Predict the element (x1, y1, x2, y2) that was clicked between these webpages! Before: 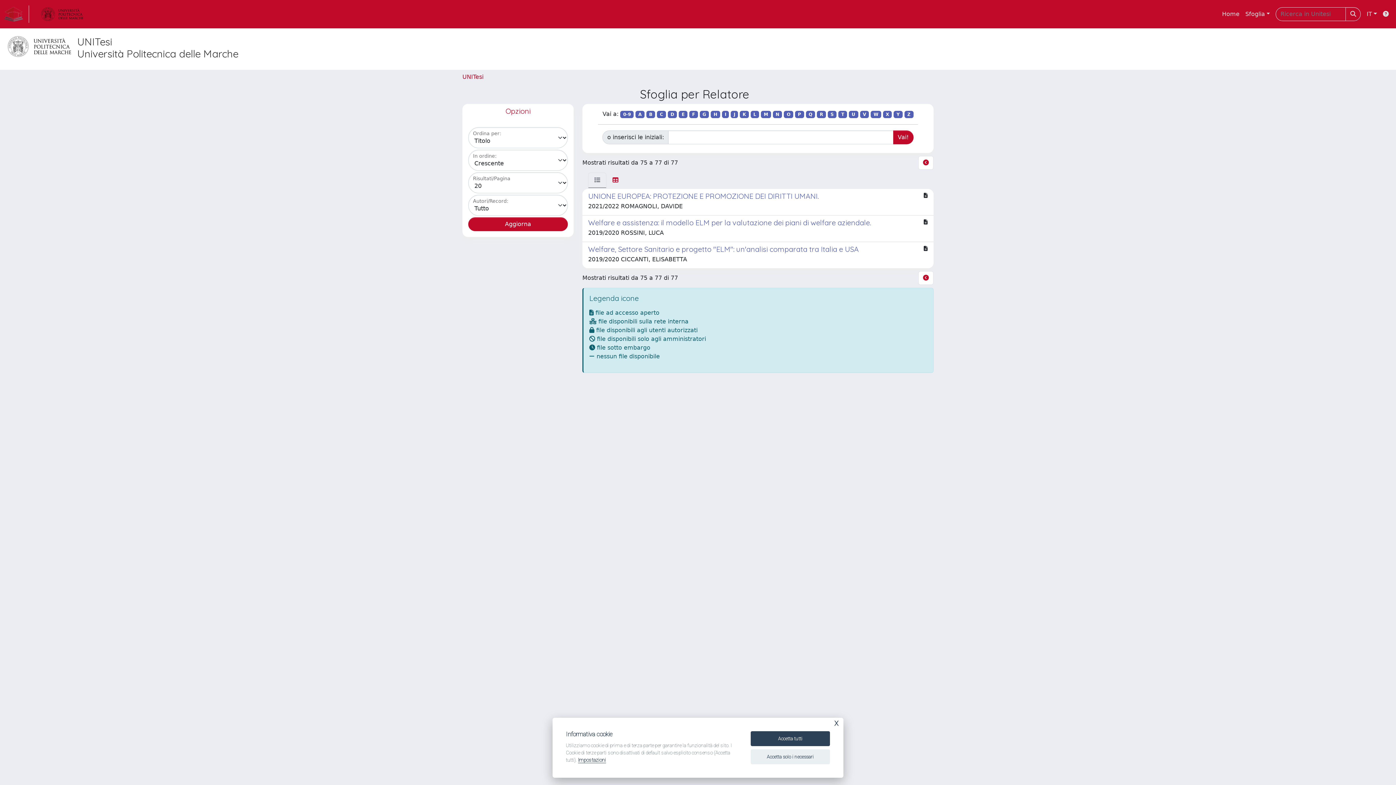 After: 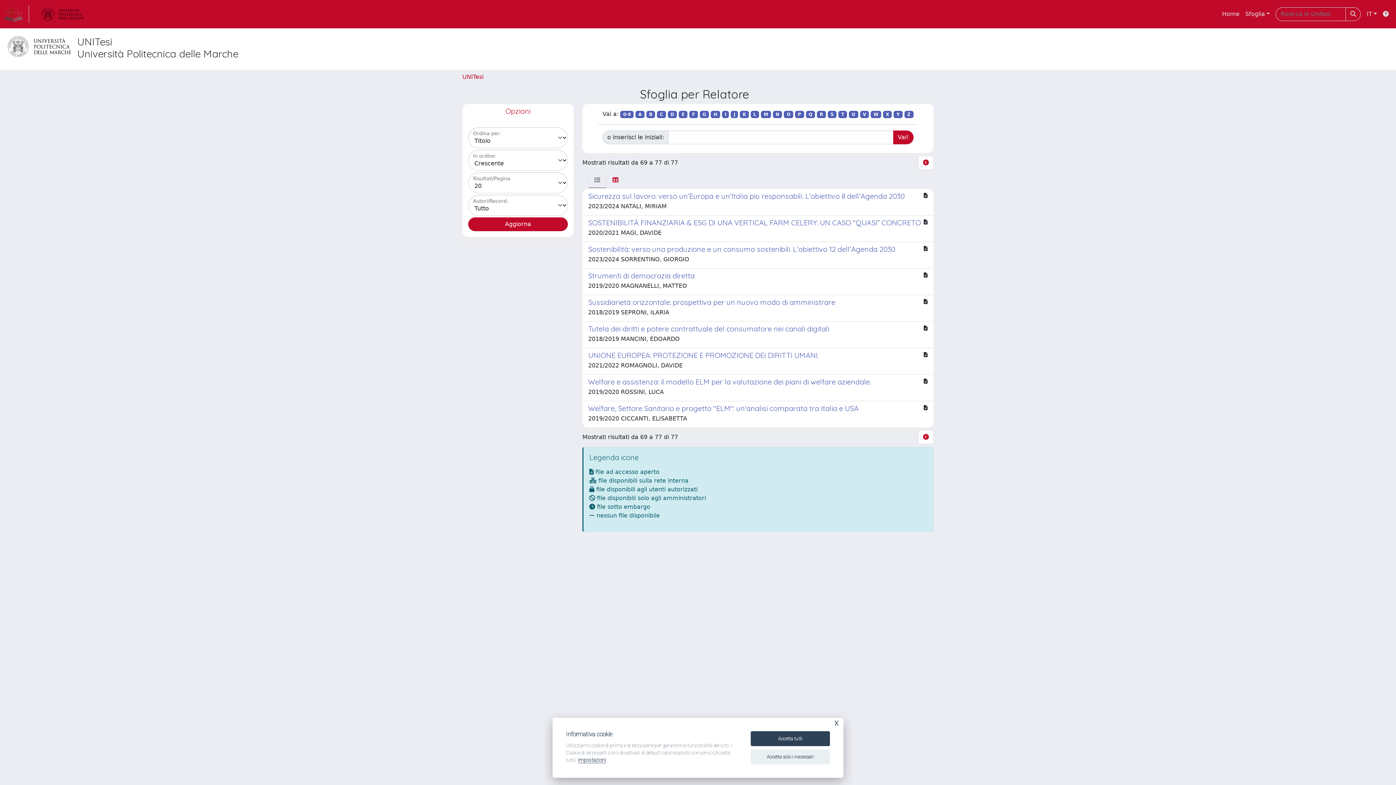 Action: bbox: (827, 110, 836, 118) label: S